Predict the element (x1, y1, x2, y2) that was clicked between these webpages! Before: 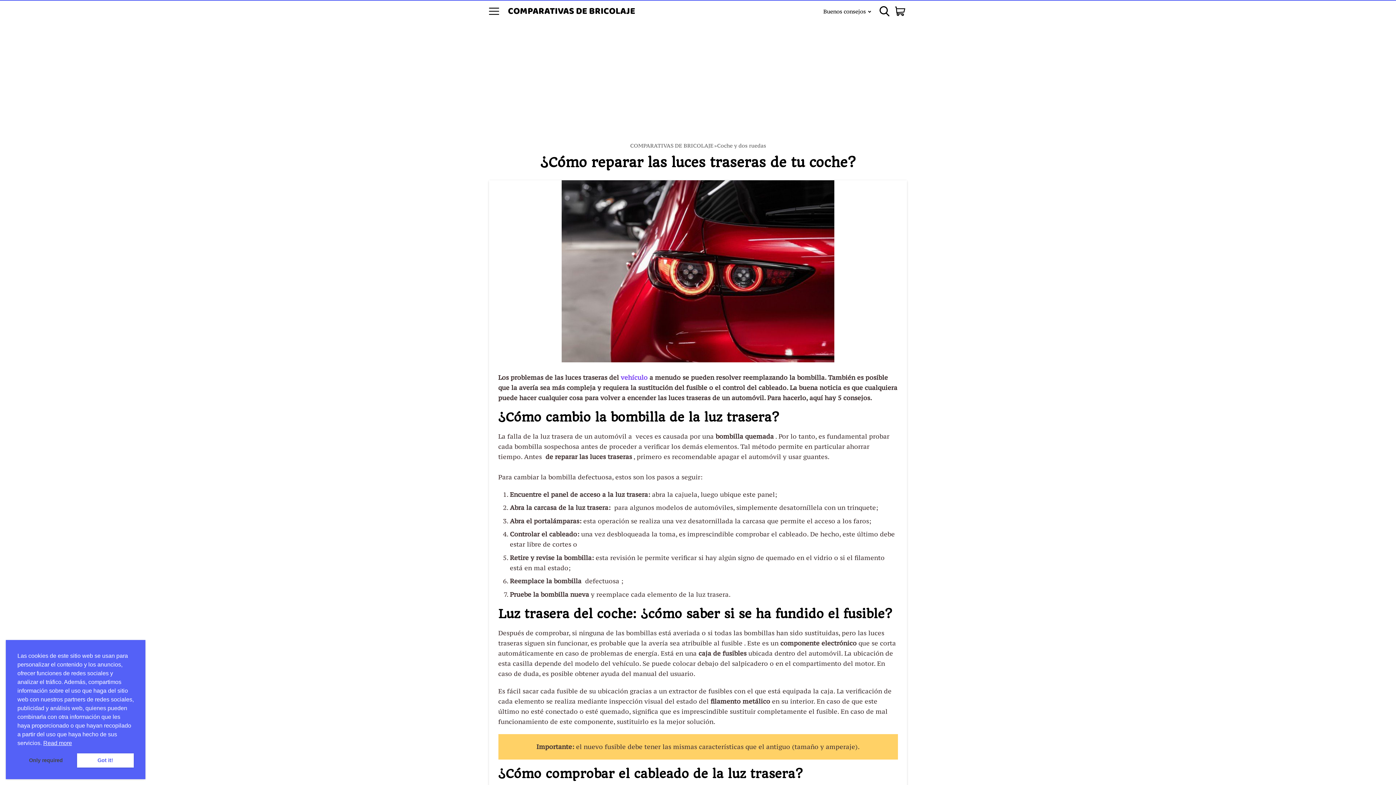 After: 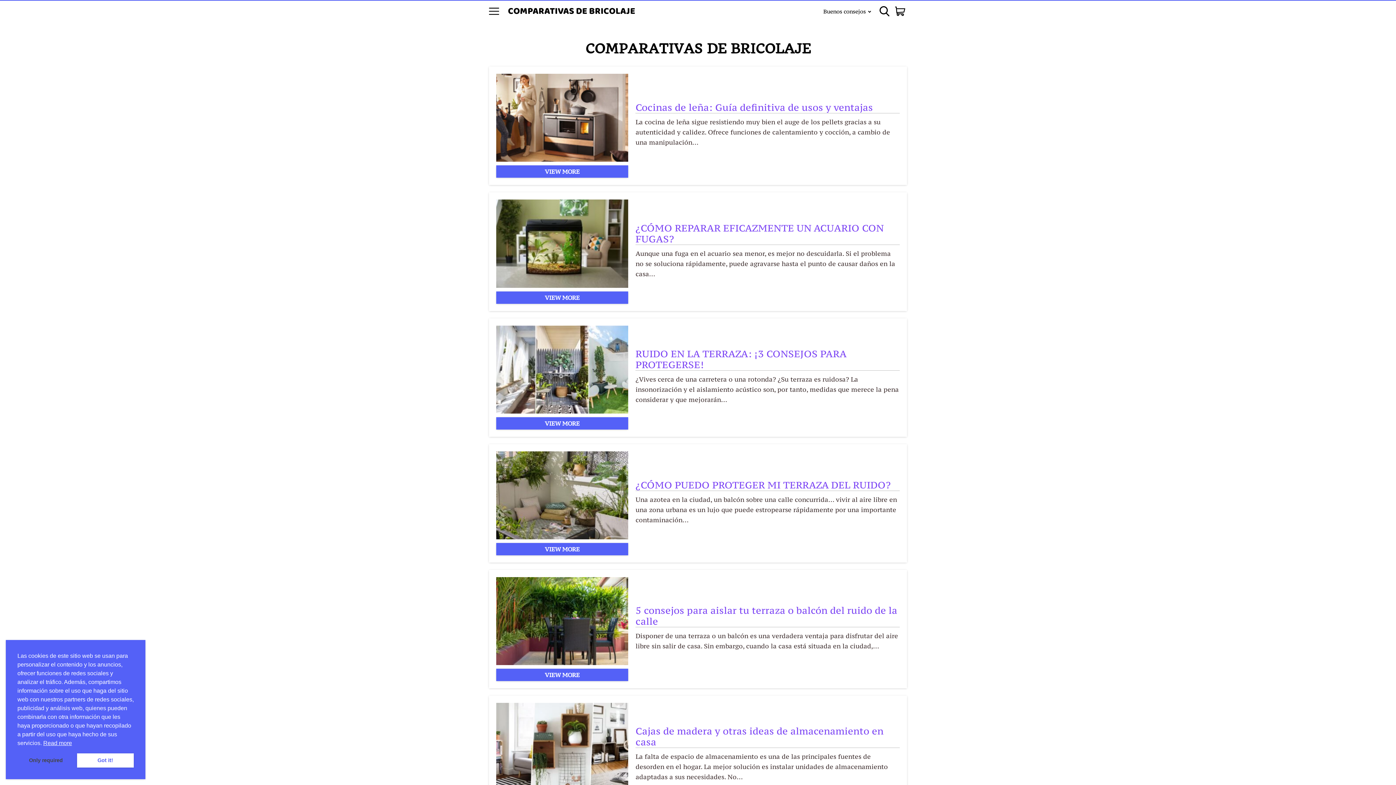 Action: bbox: (508, 5, 635, 17) label: COMPARATIVAS DE BRICOLAJE